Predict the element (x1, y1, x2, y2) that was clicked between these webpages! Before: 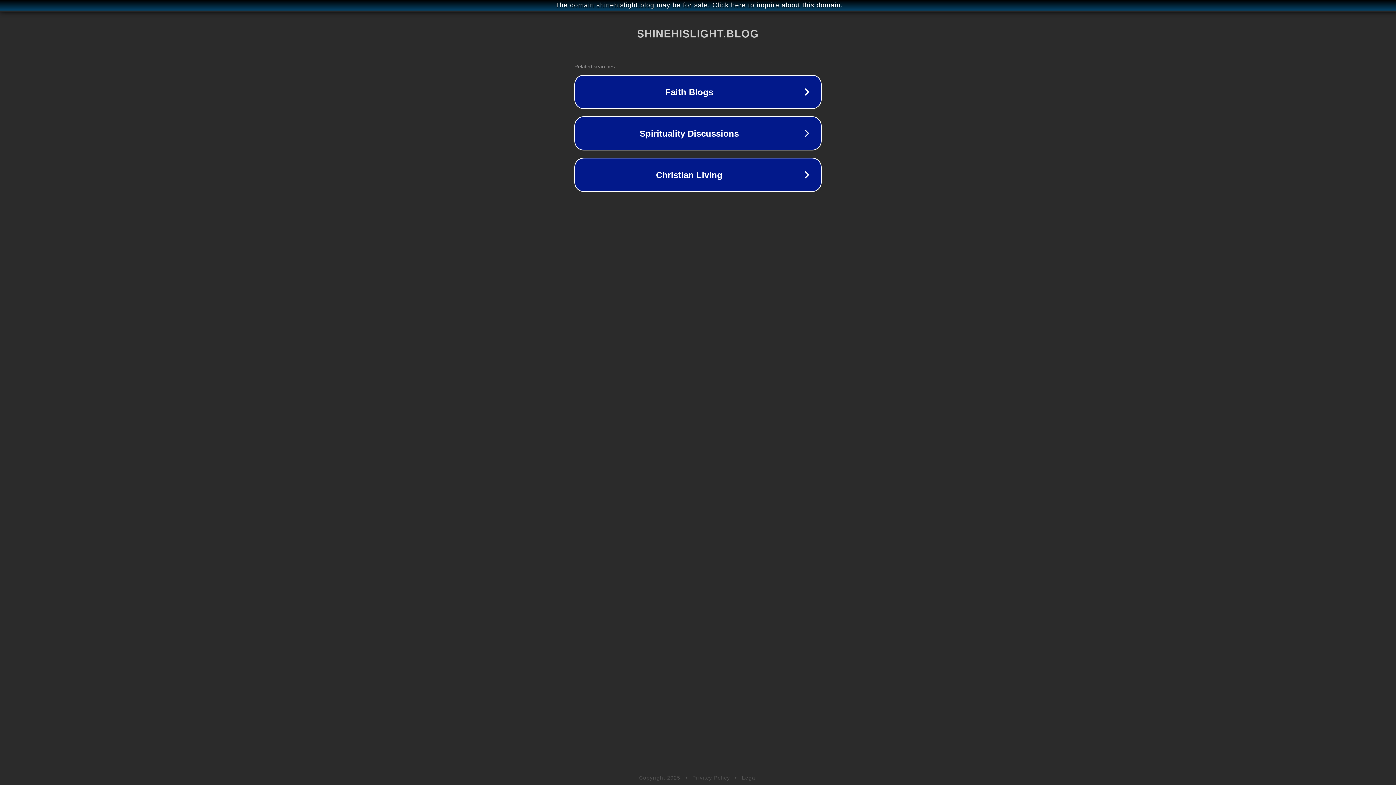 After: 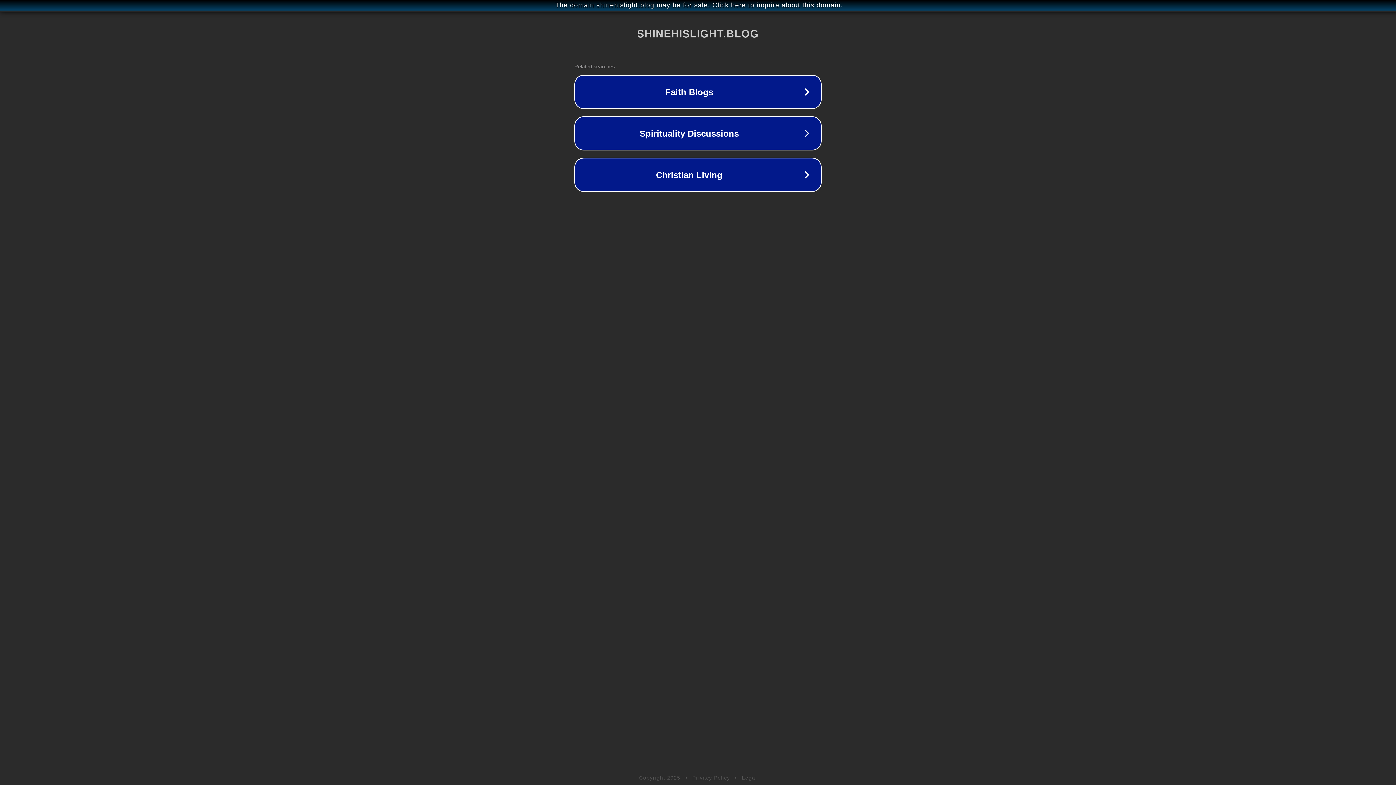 Action: label: Privacy Policy bbox: (692, 775, 730, 781)